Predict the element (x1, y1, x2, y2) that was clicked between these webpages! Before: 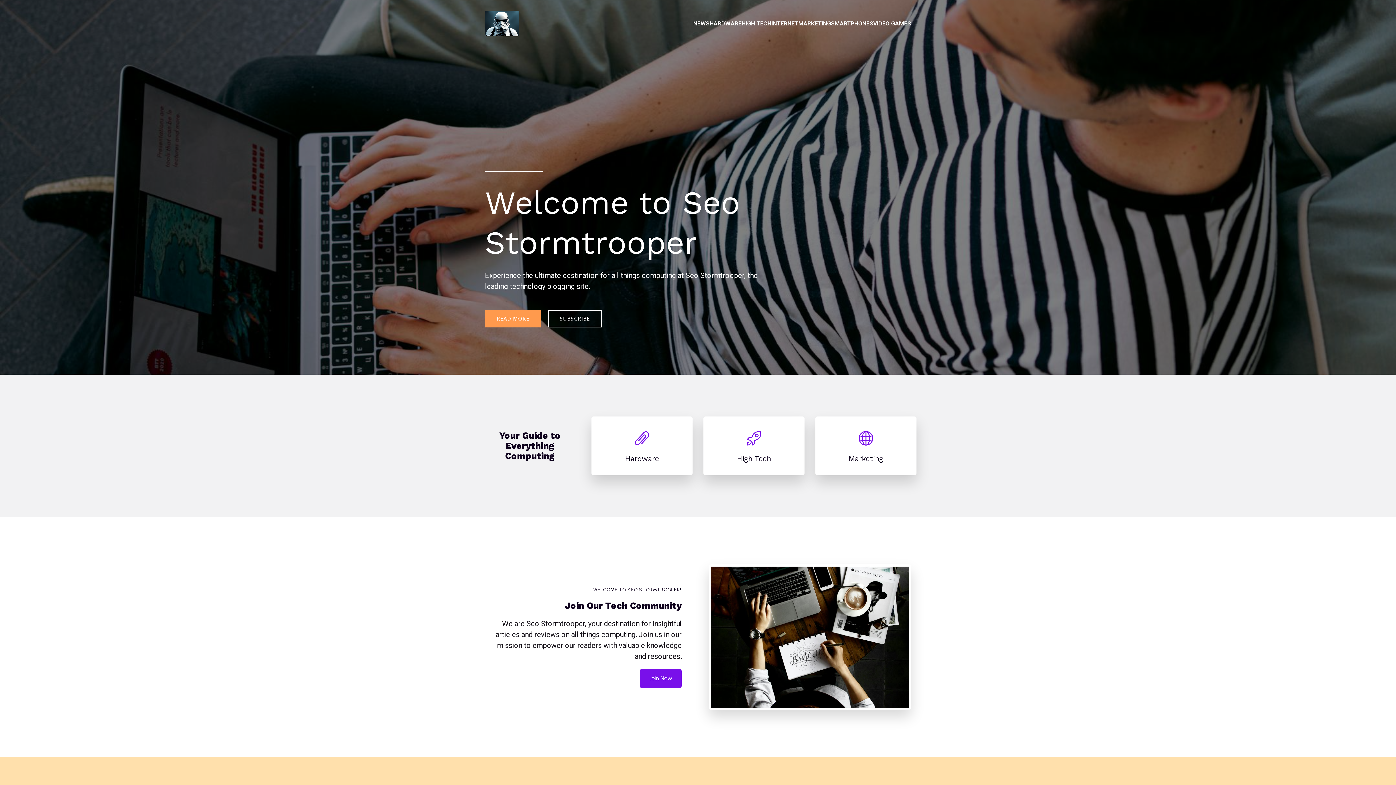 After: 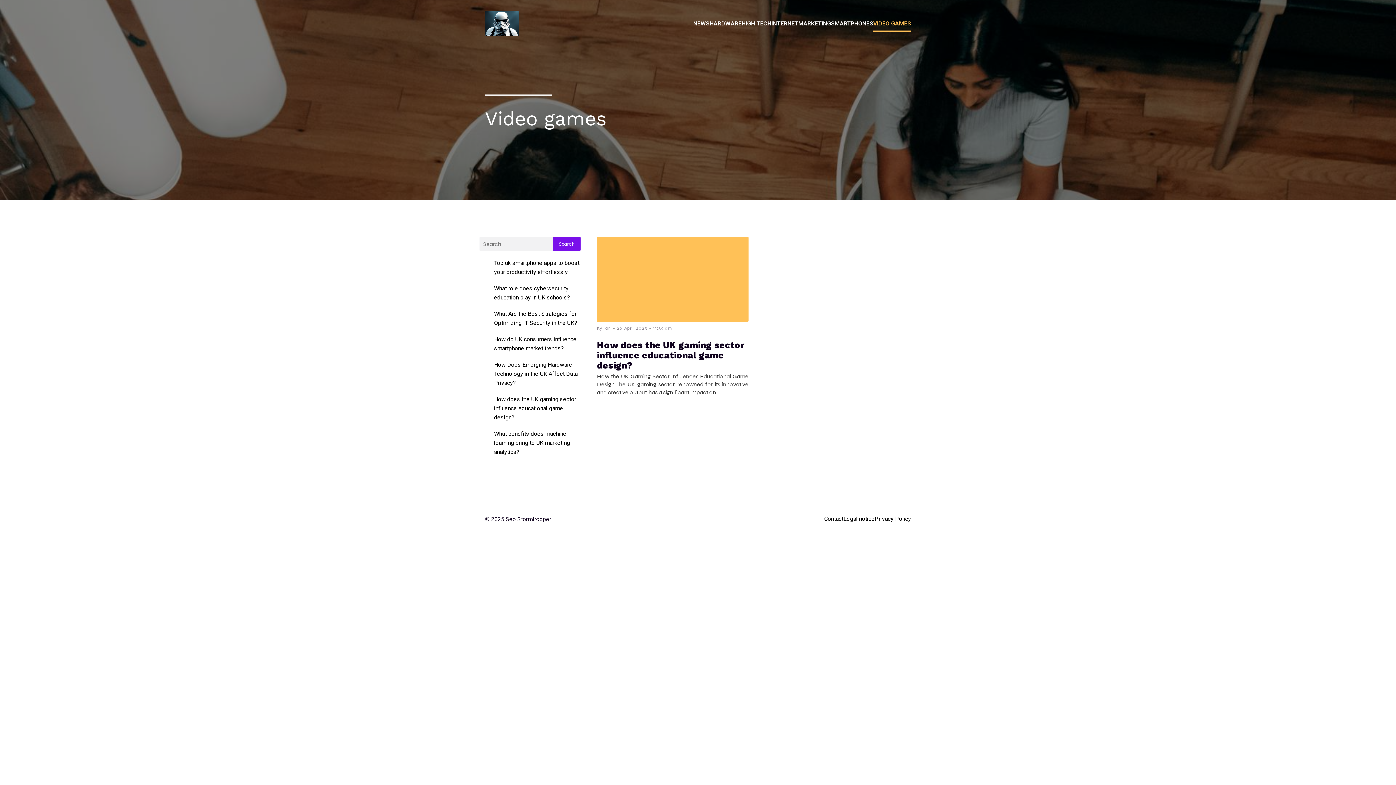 Action: bbox: (873, 15, 911, 31) label: VIDEO GAMES